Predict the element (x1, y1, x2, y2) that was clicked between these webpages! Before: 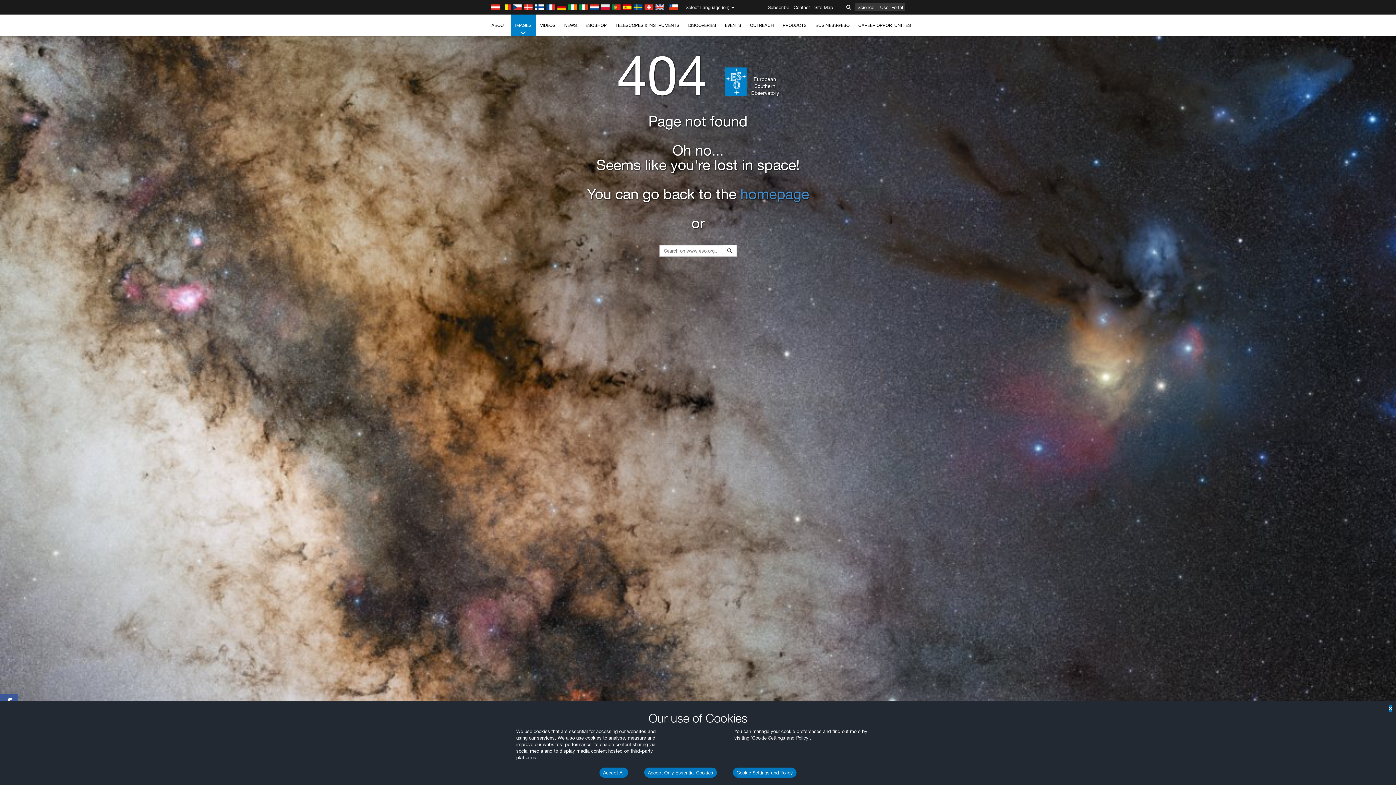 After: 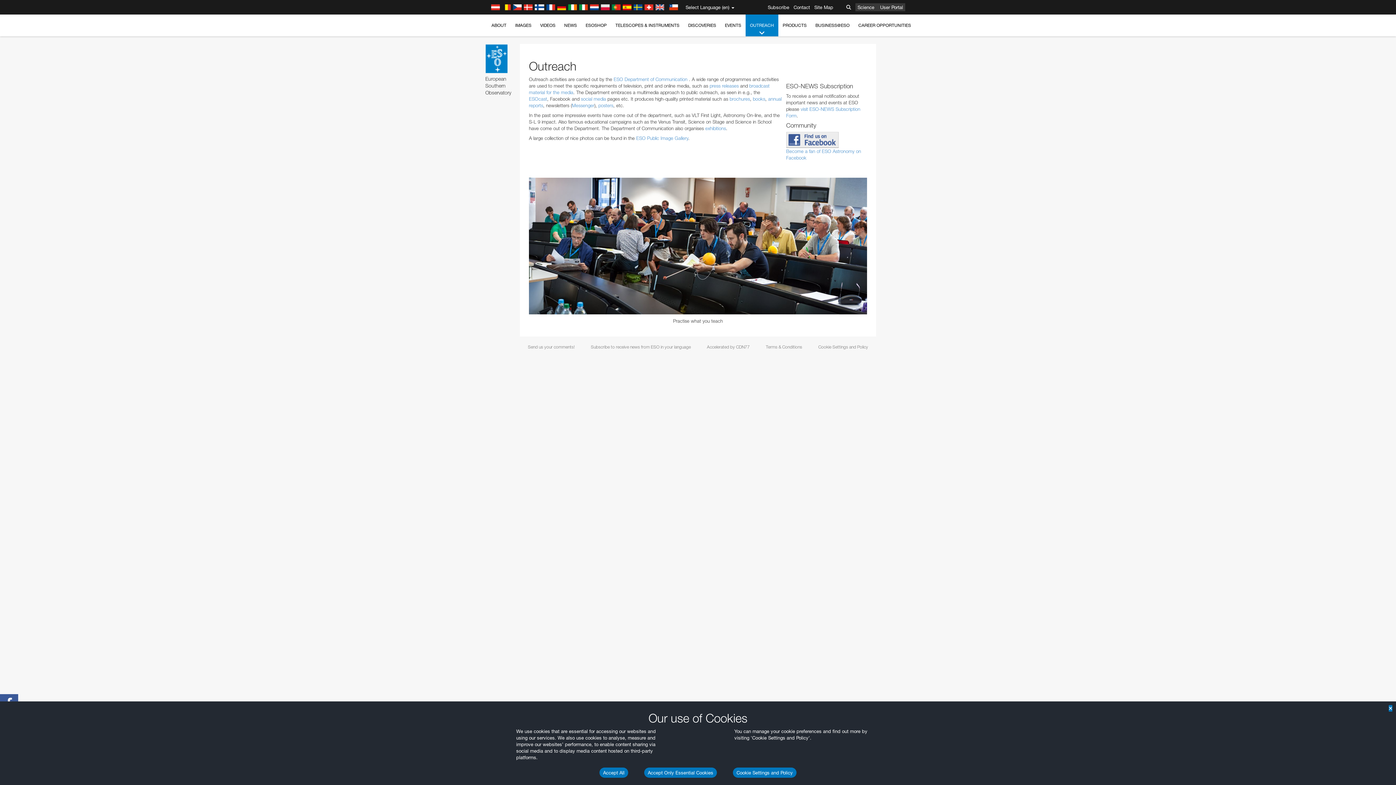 Action: bbox: (745, 14, 778, 36) label: OUTREACH